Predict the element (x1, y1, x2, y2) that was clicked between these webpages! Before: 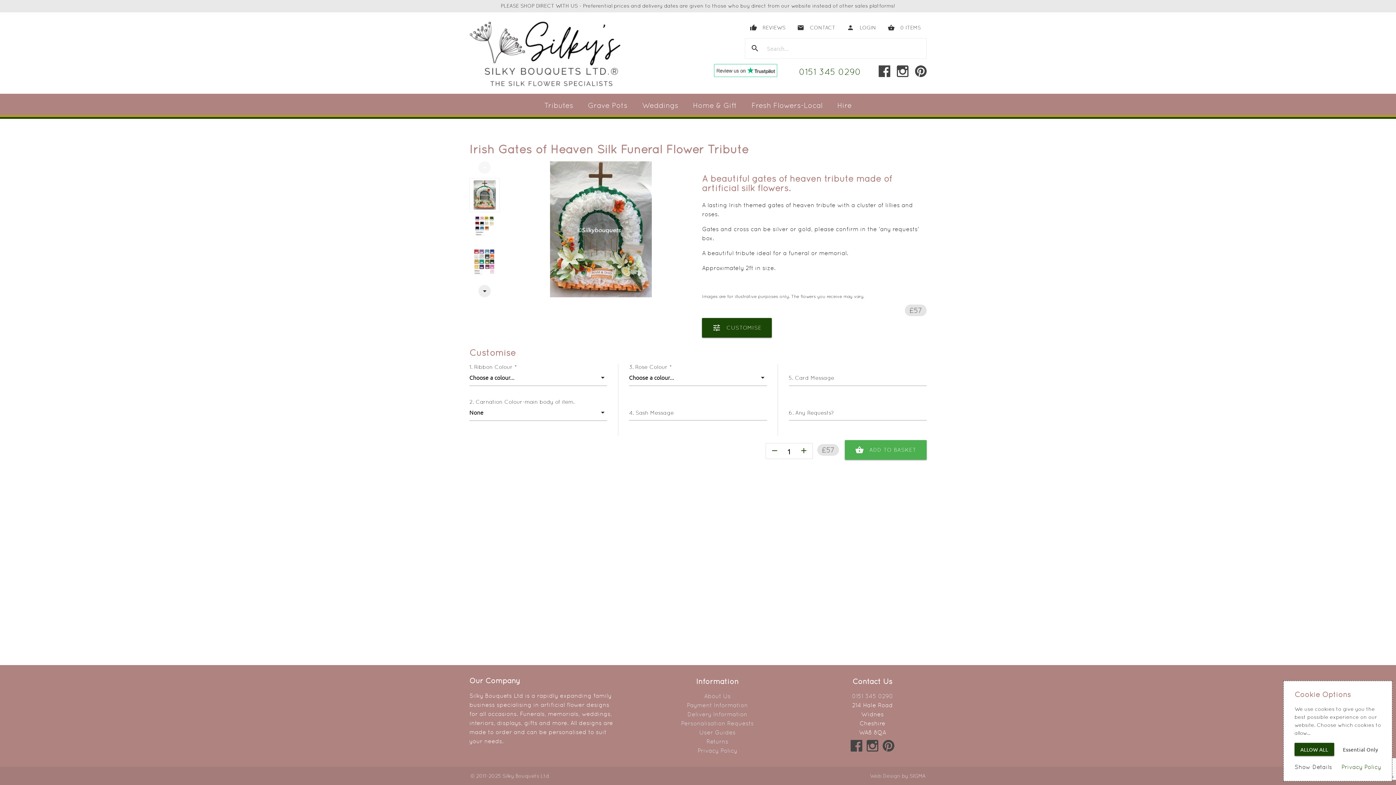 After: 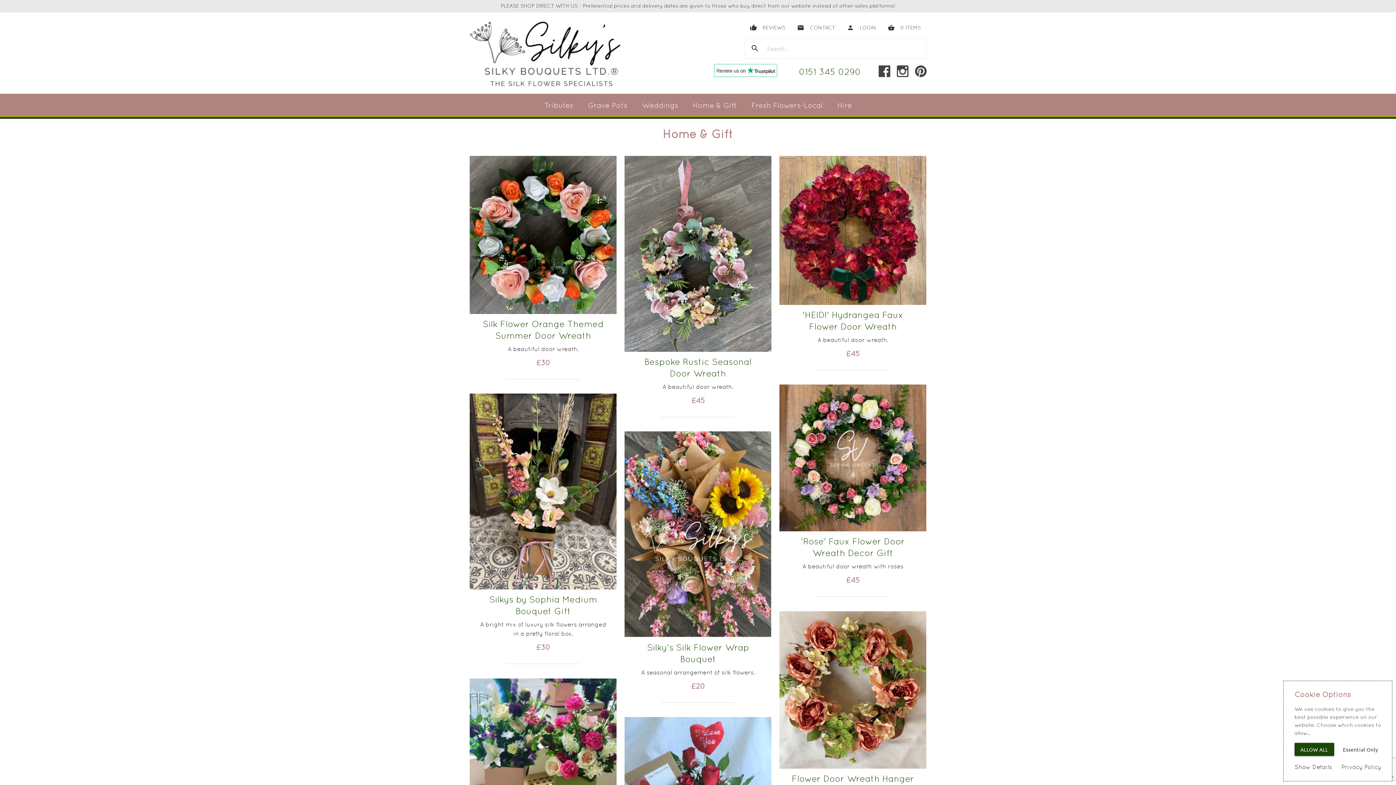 Action: label: Home & Gift bbox: (685, 93, 744, 116)